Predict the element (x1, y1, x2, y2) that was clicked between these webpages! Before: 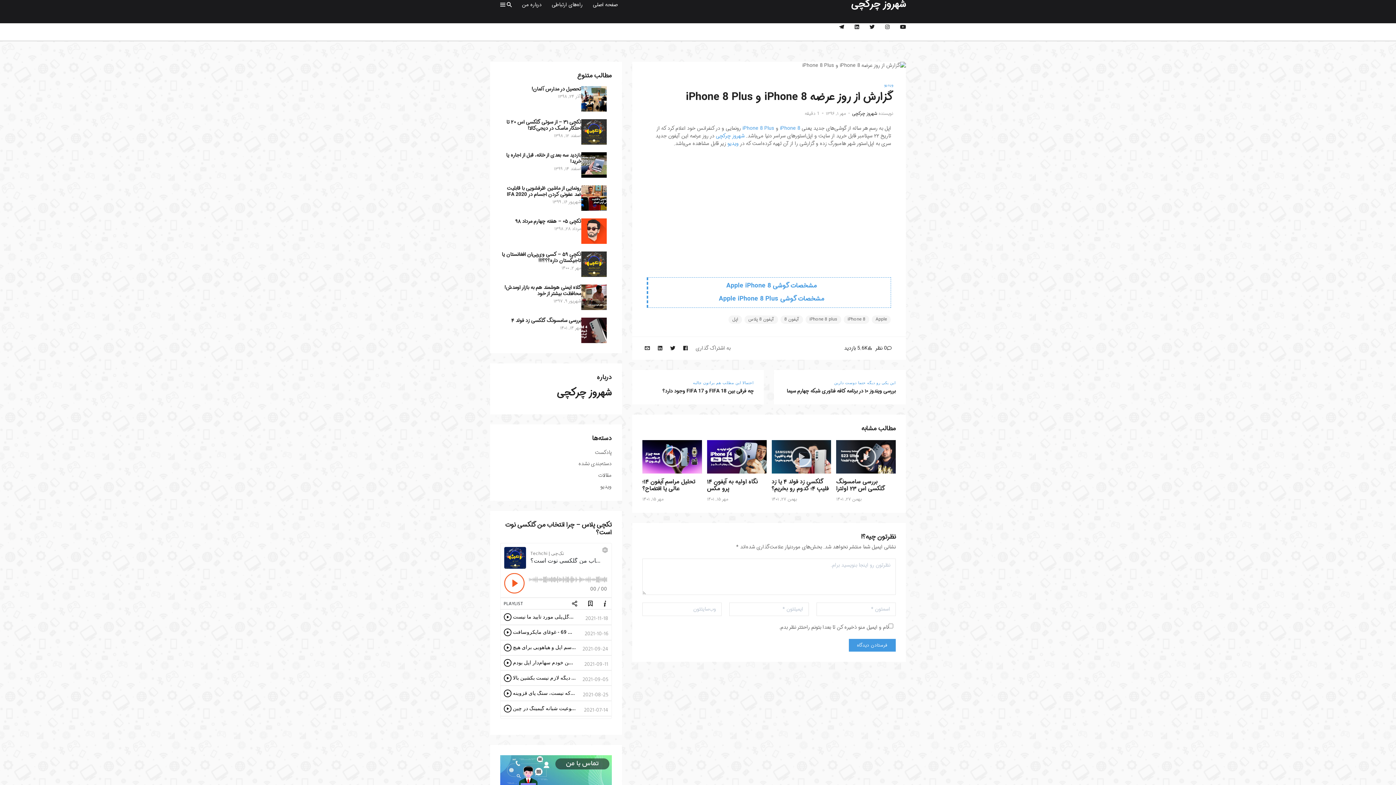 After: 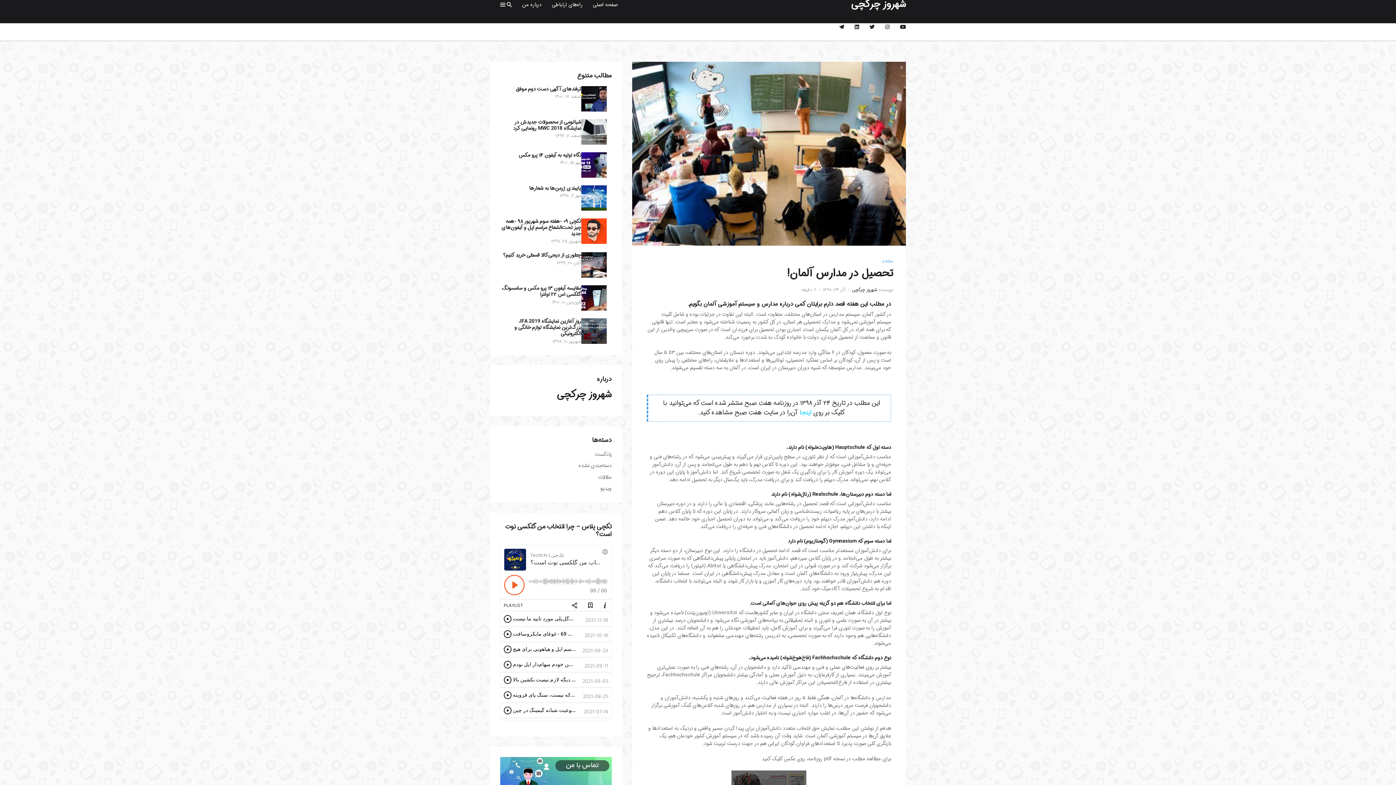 Action: bbox: (581, 86, 606, 111)